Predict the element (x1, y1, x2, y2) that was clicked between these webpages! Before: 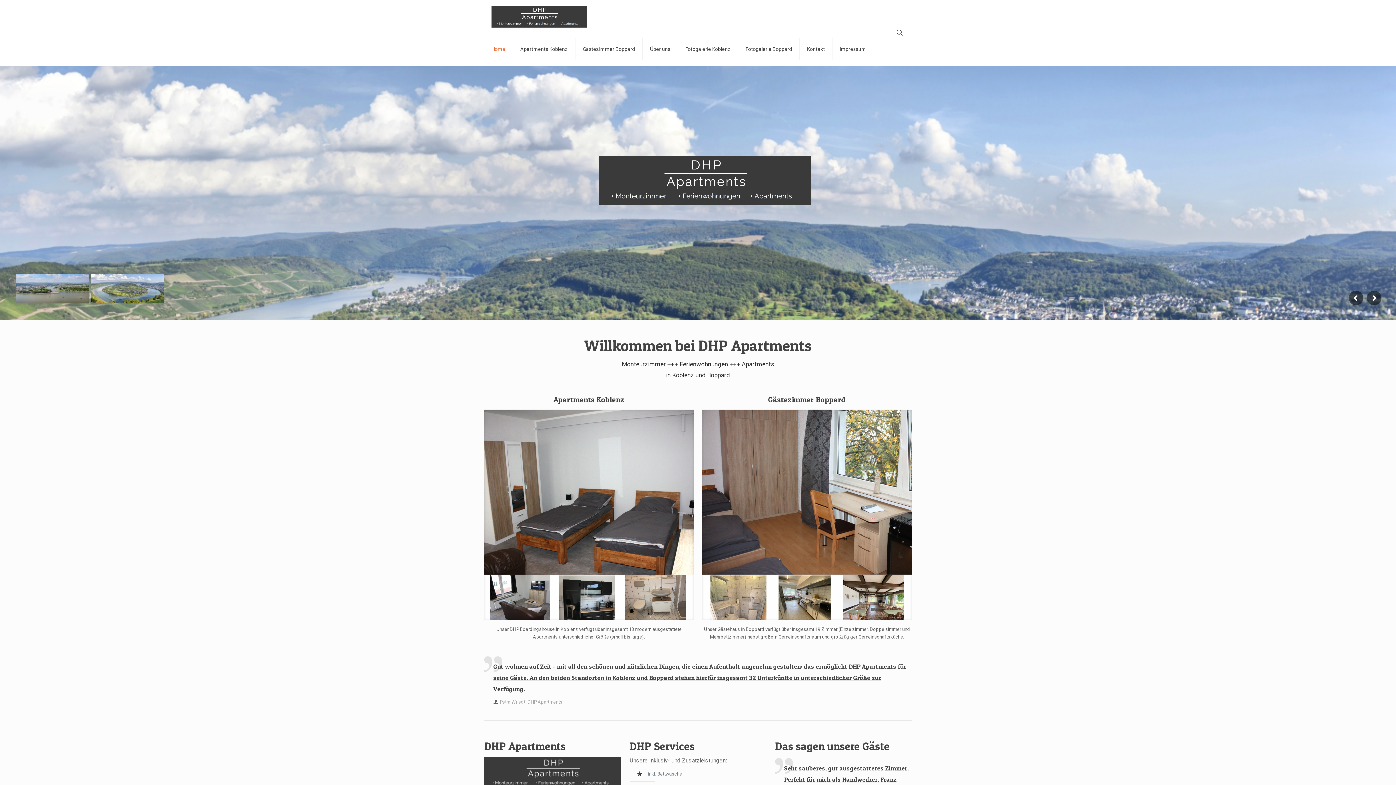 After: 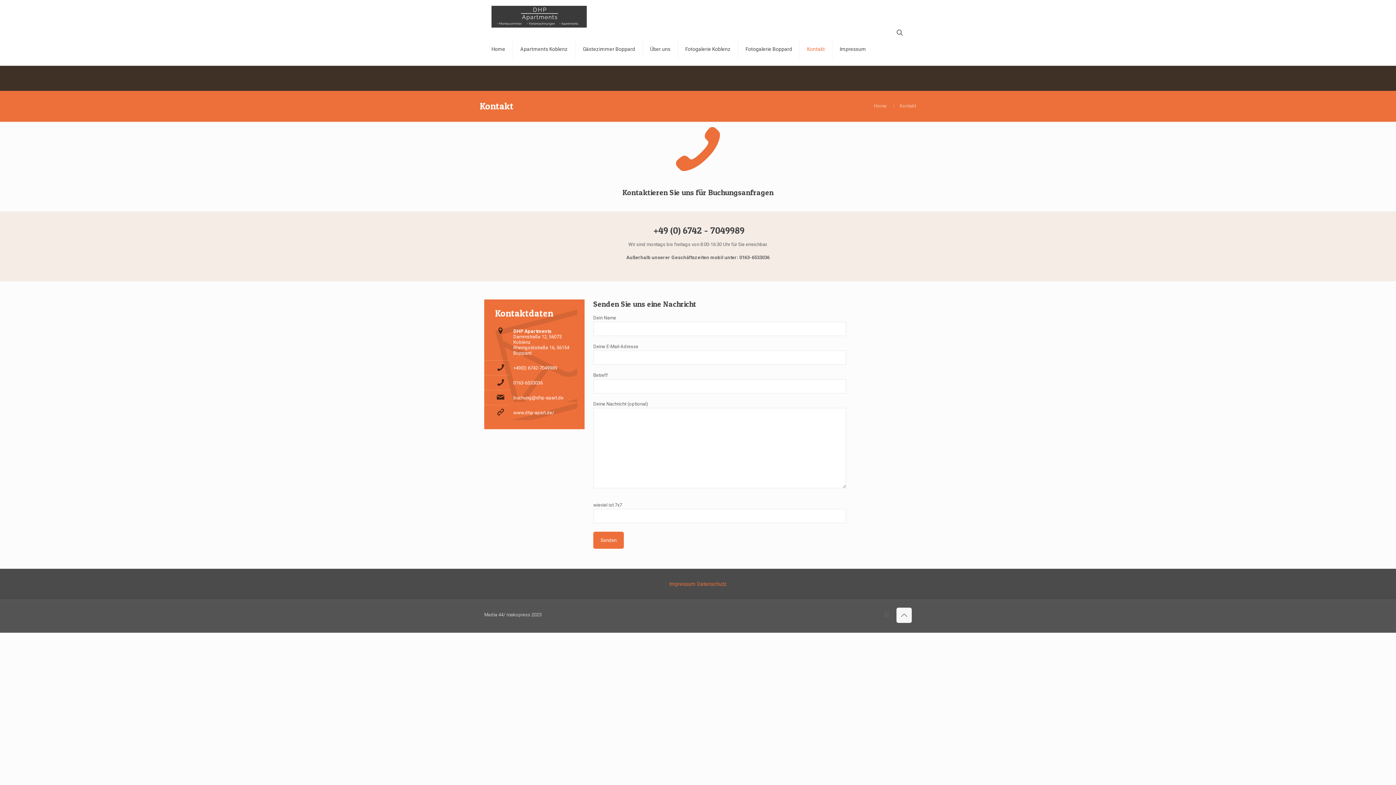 Action: bbox: (800, 38, 832, 60) label: Kontakt